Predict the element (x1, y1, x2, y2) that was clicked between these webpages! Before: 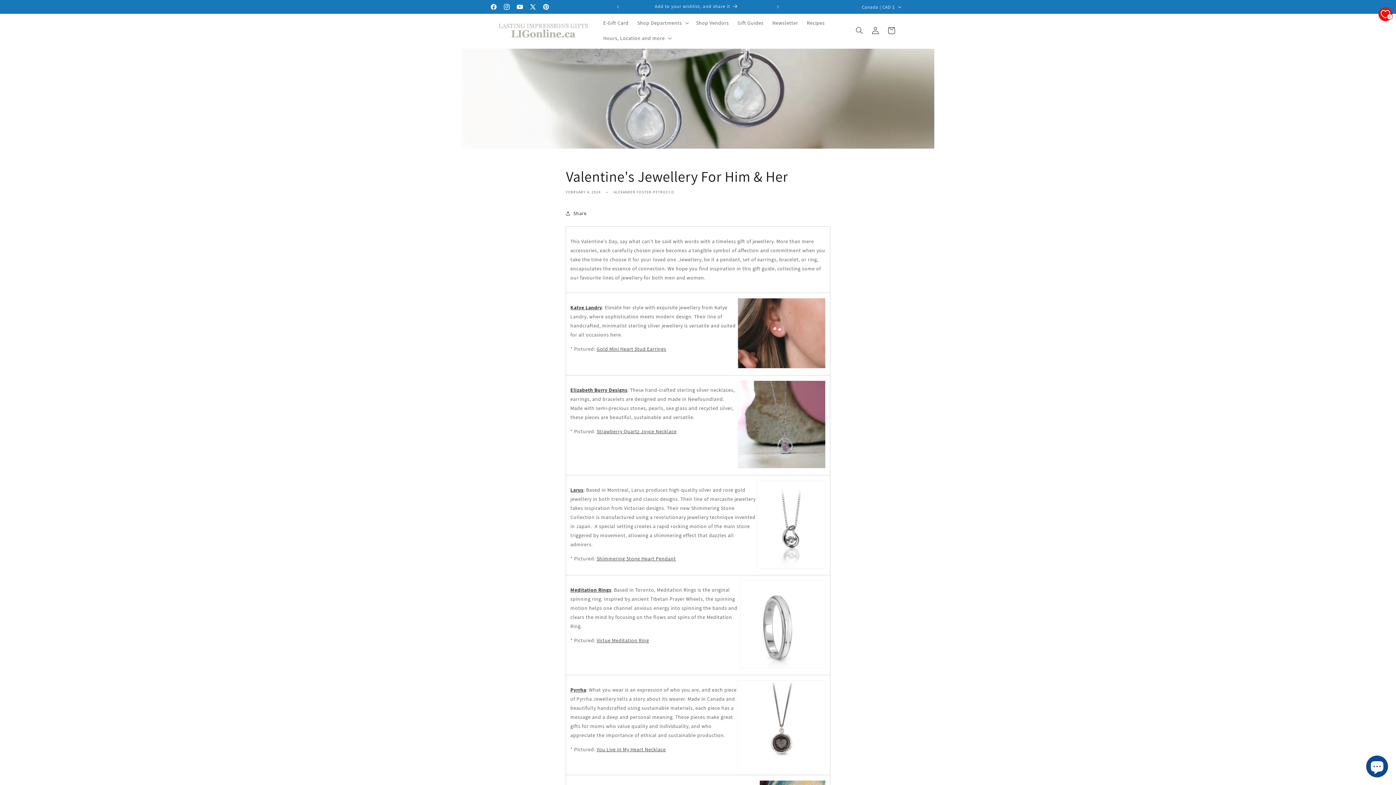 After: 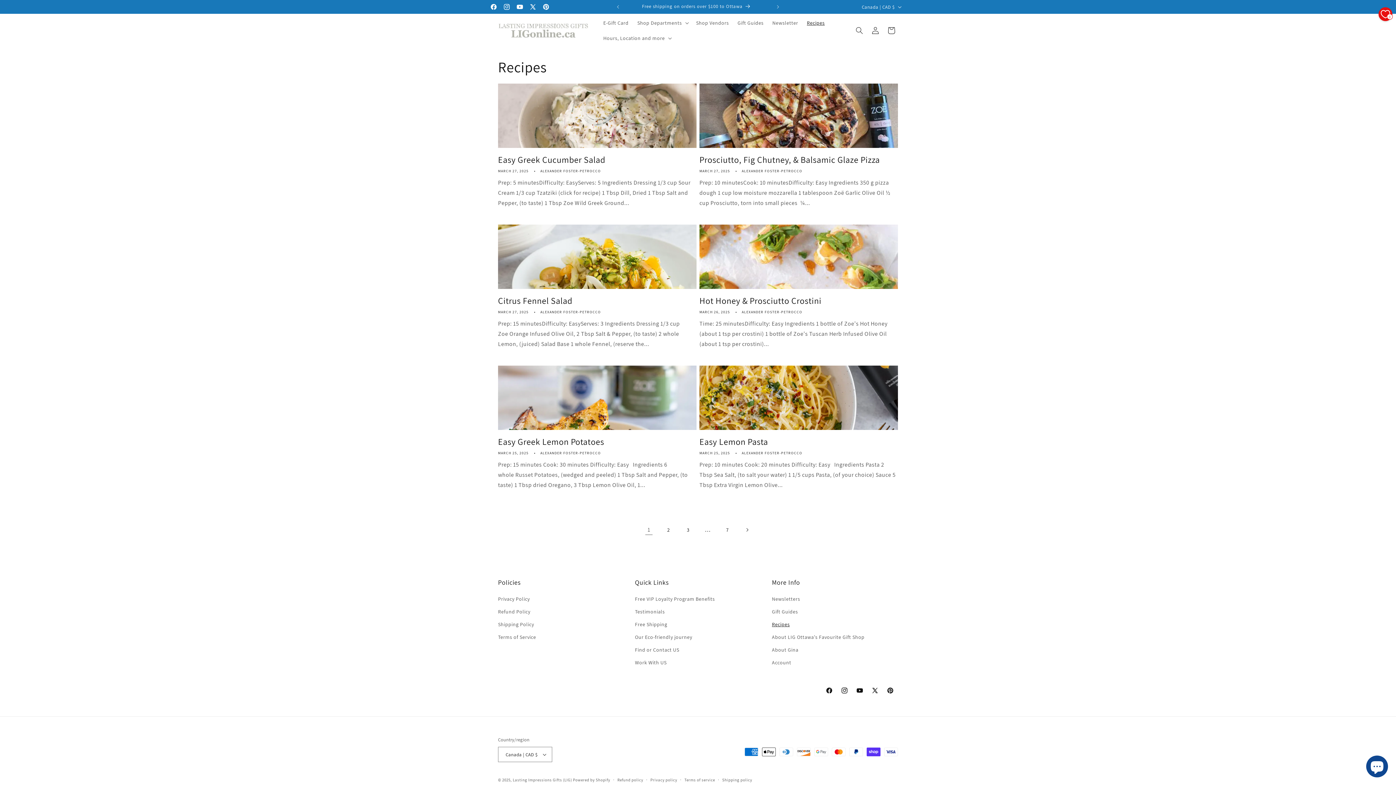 Action: label: Recipes bbox: (802, 15, 829, 30)